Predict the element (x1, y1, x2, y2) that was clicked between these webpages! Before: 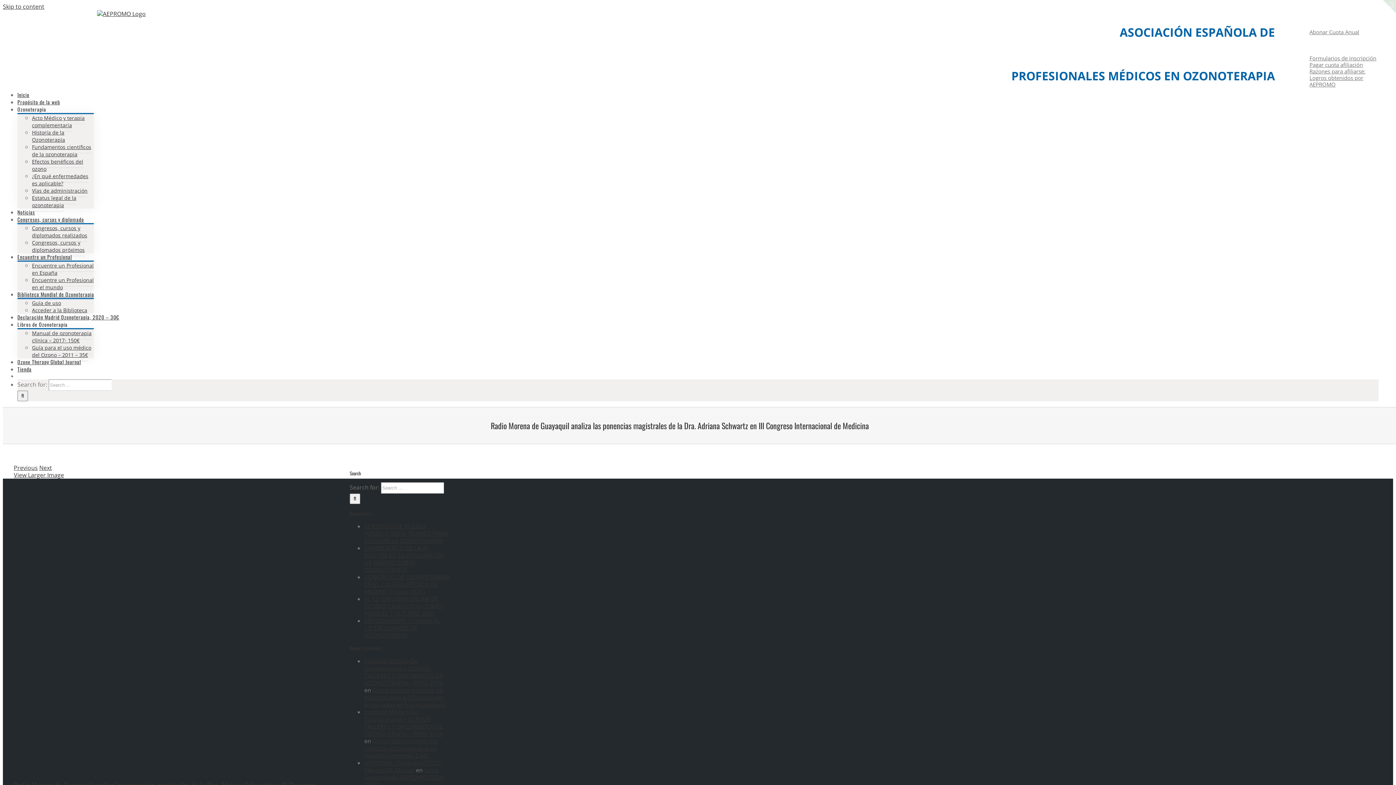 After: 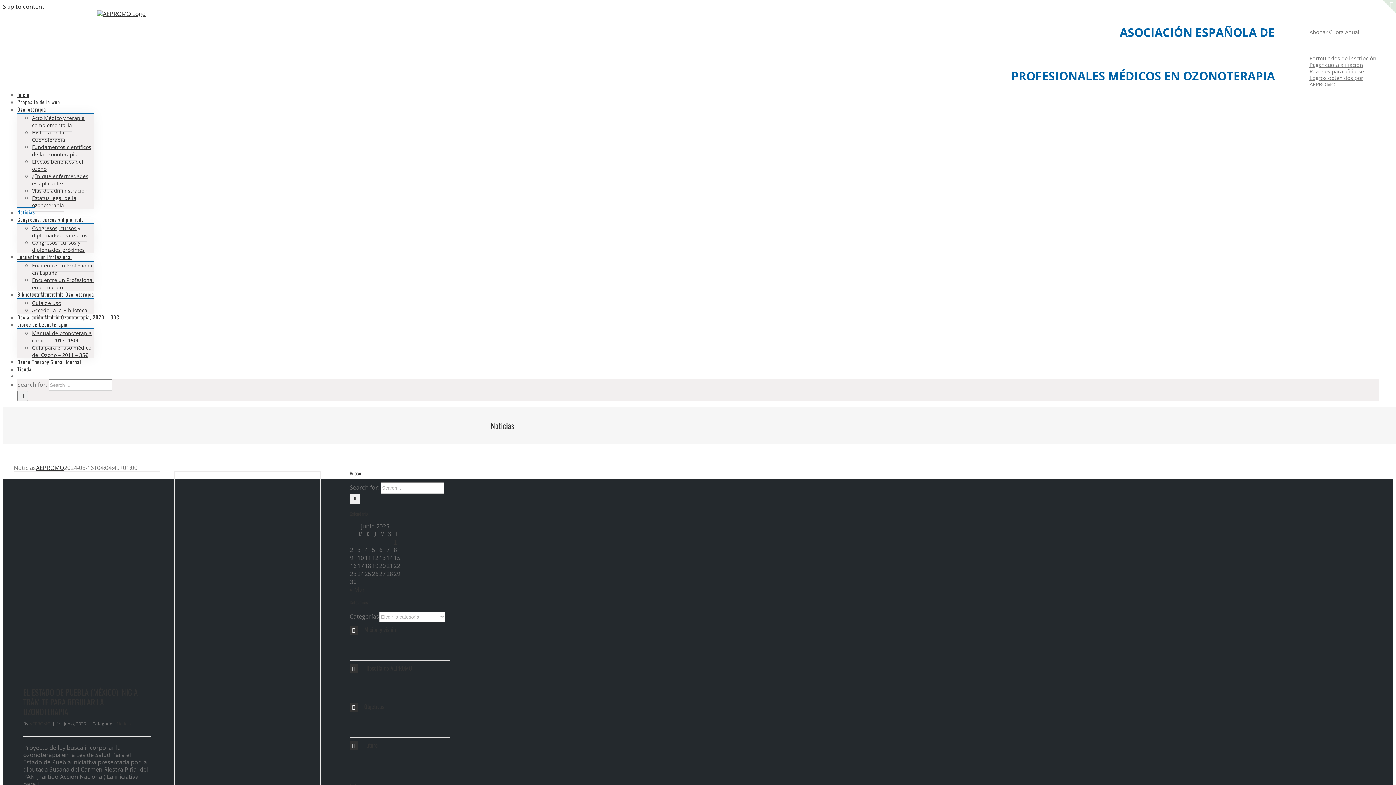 Action: label: Noticias bbox: (17, 207, 34, 215)